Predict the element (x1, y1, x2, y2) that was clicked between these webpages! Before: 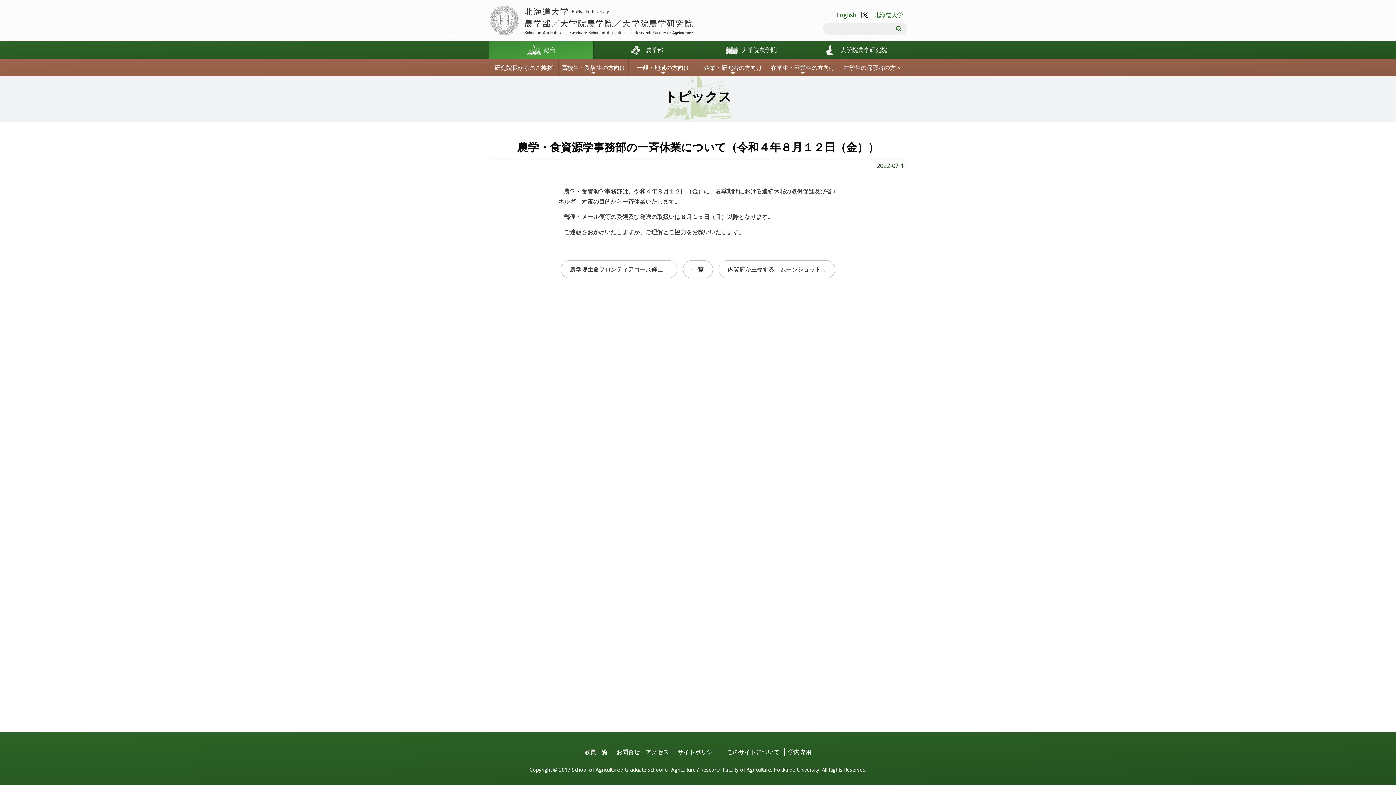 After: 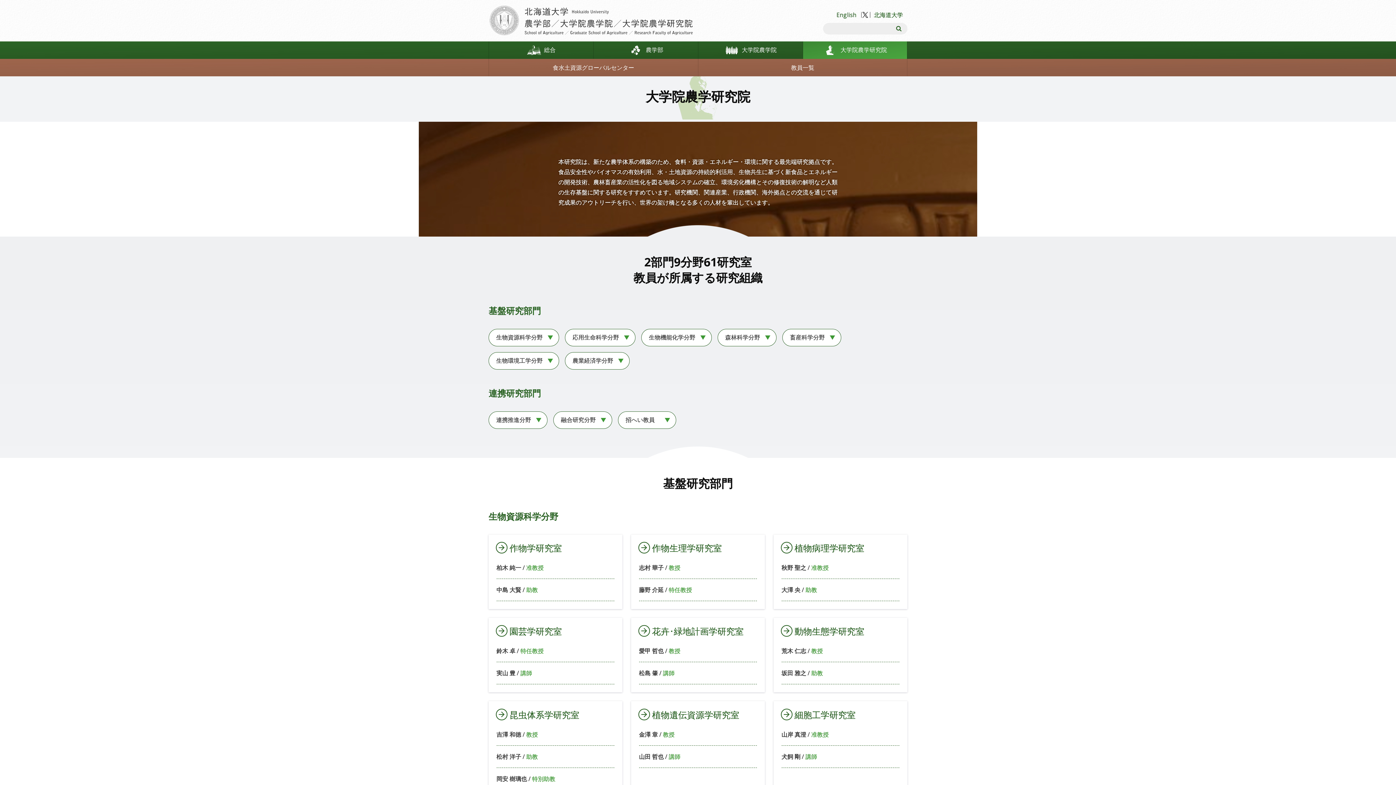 Action: bbox: (803, 41, 907, 58) label: 大学院農学研究院